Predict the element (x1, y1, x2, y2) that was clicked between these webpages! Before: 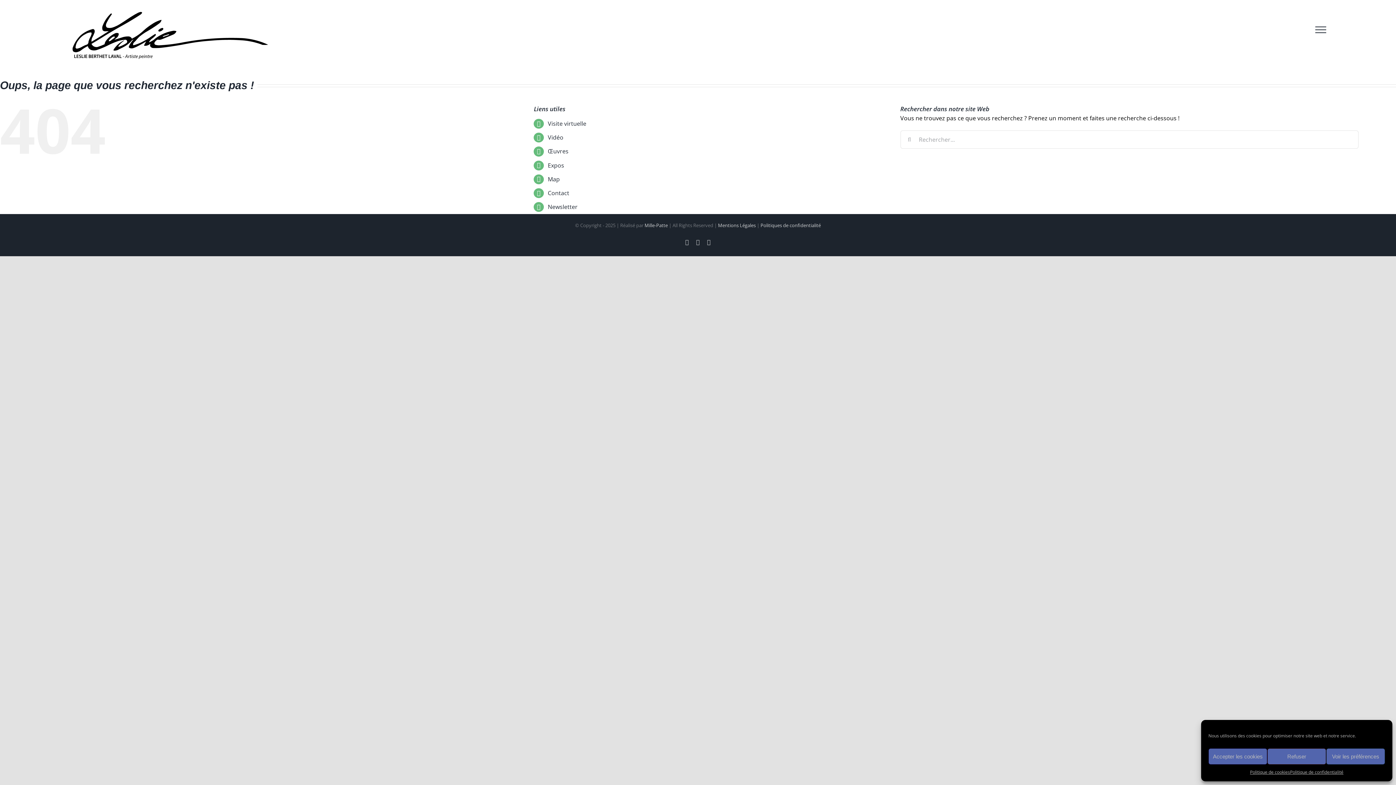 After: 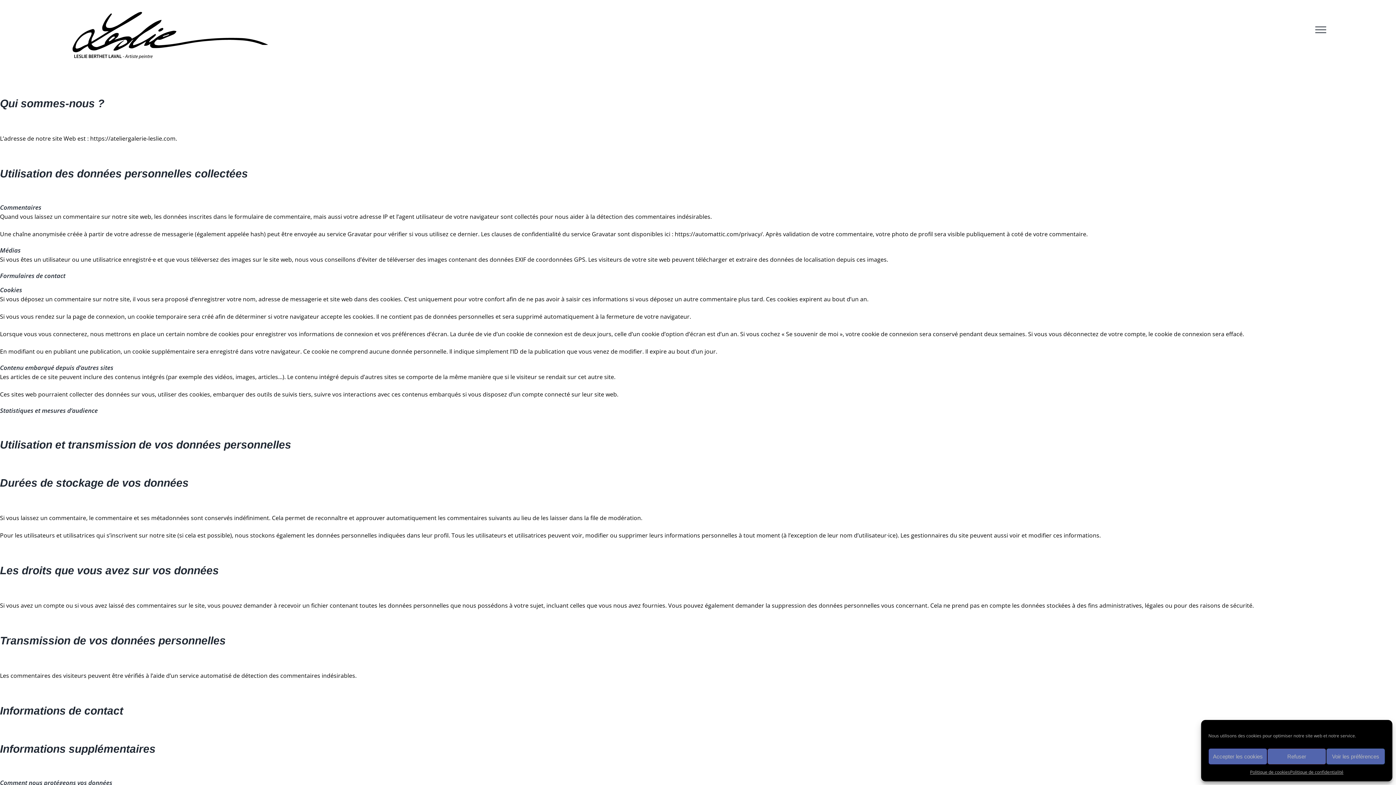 Action: label: Politique de confidentialité bbox: (1290, 768, 1343, 776)